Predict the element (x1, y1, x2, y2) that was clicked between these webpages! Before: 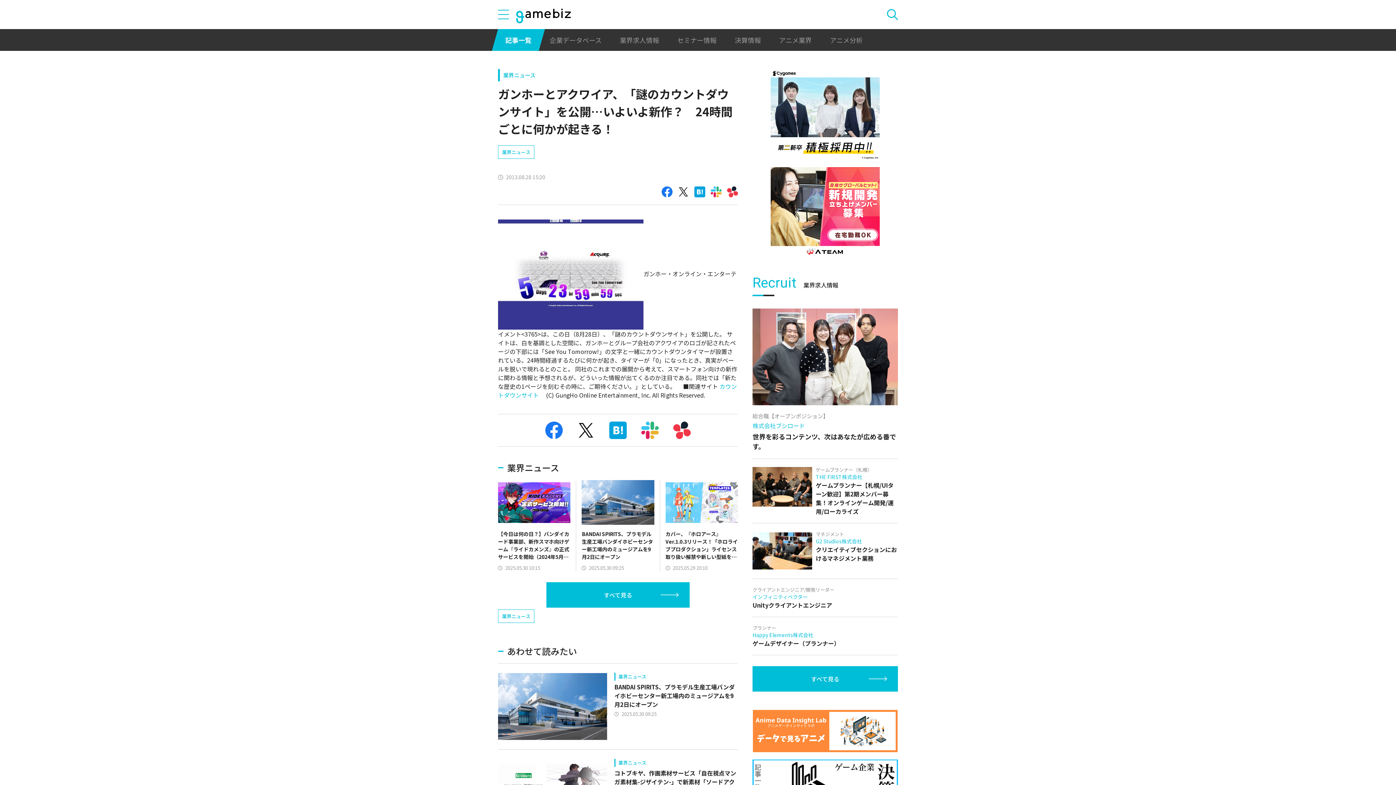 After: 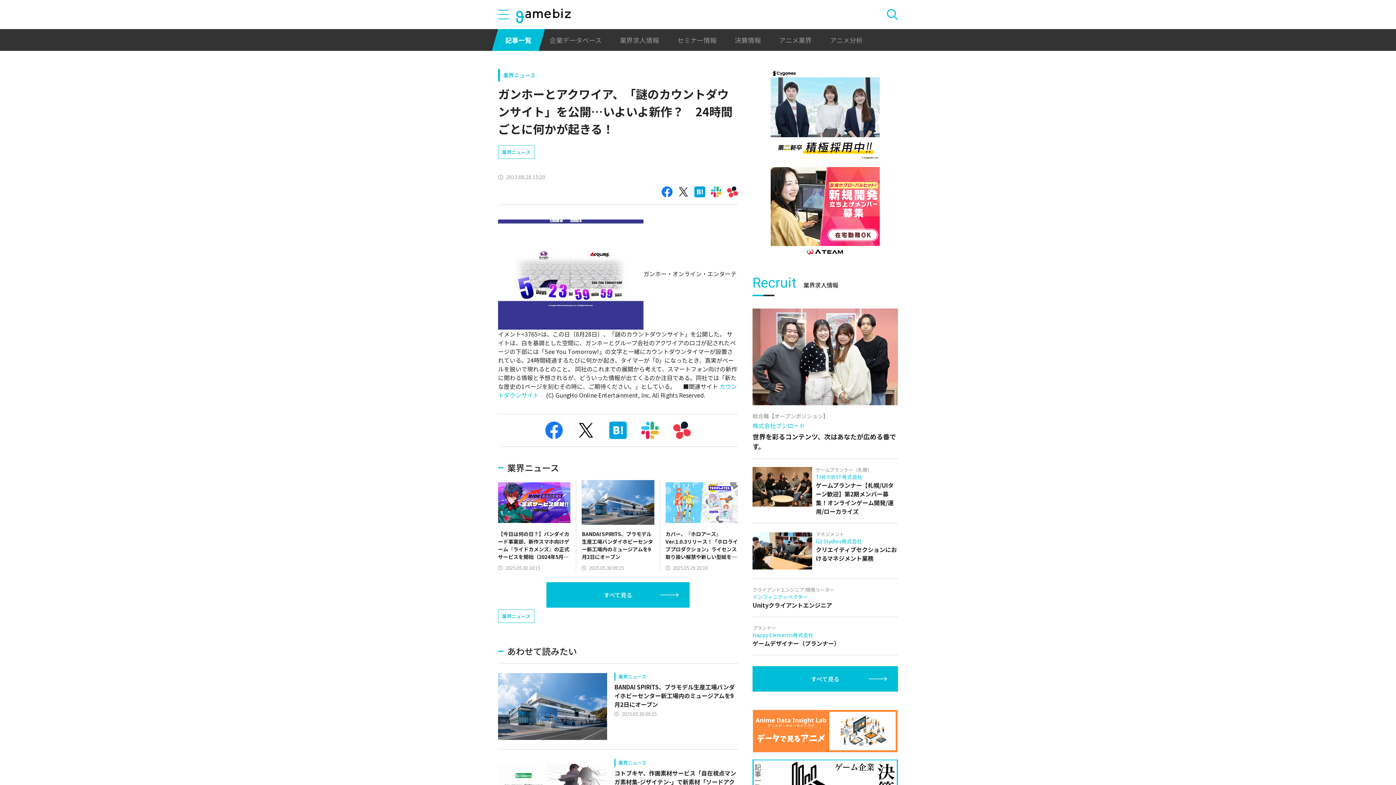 Action: bbox: (727, 186, 738, 197)